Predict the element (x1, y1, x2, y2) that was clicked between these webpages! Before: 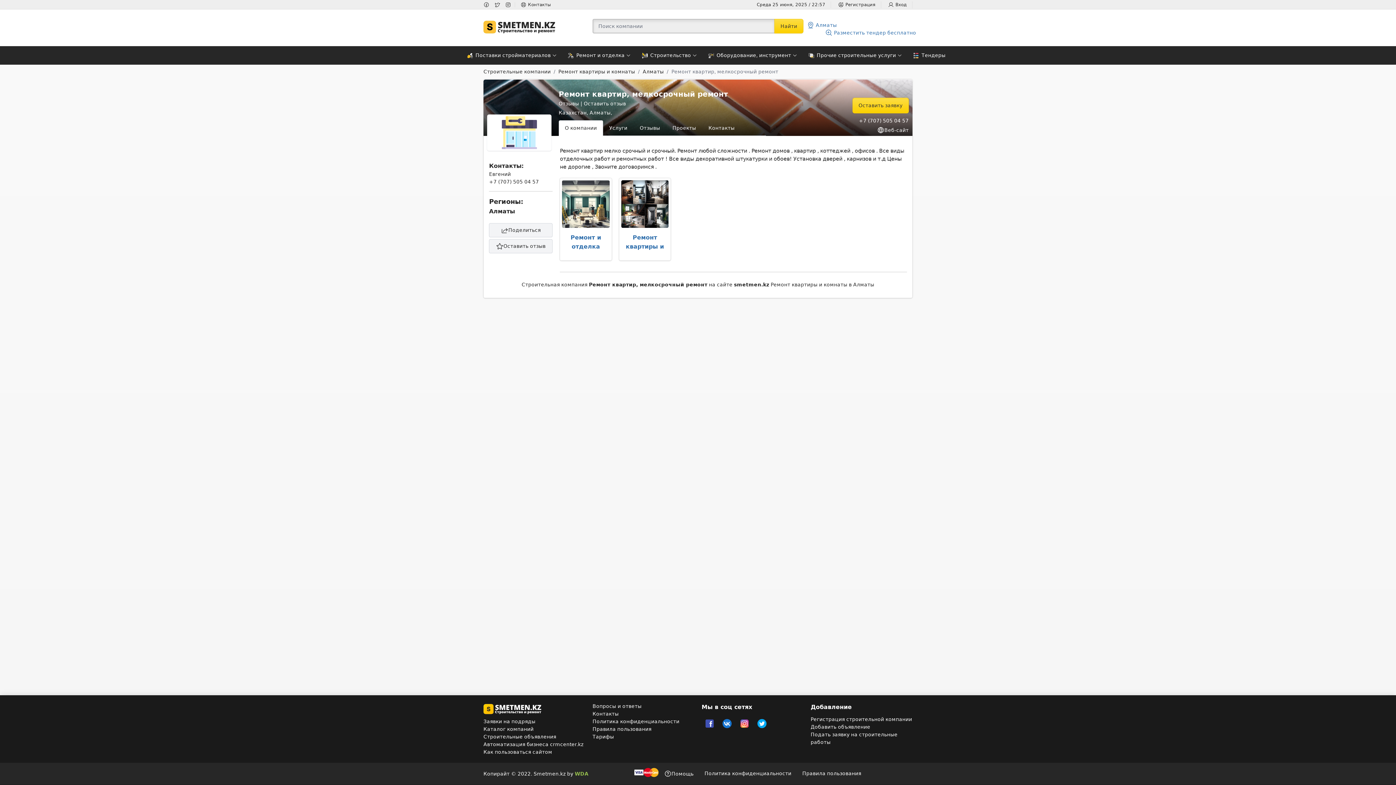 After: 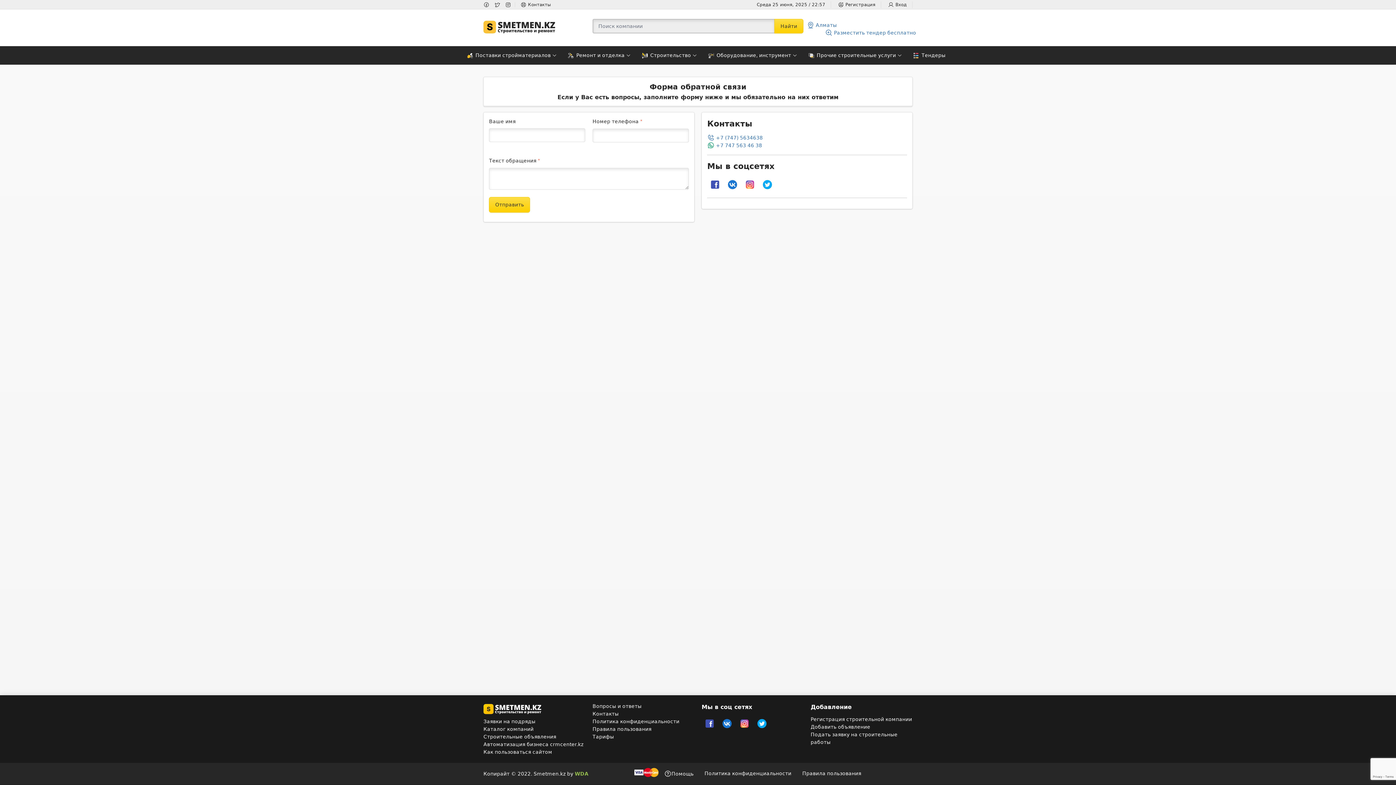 Action: label:  Контакты bbox: (514, 2, 556, 7)